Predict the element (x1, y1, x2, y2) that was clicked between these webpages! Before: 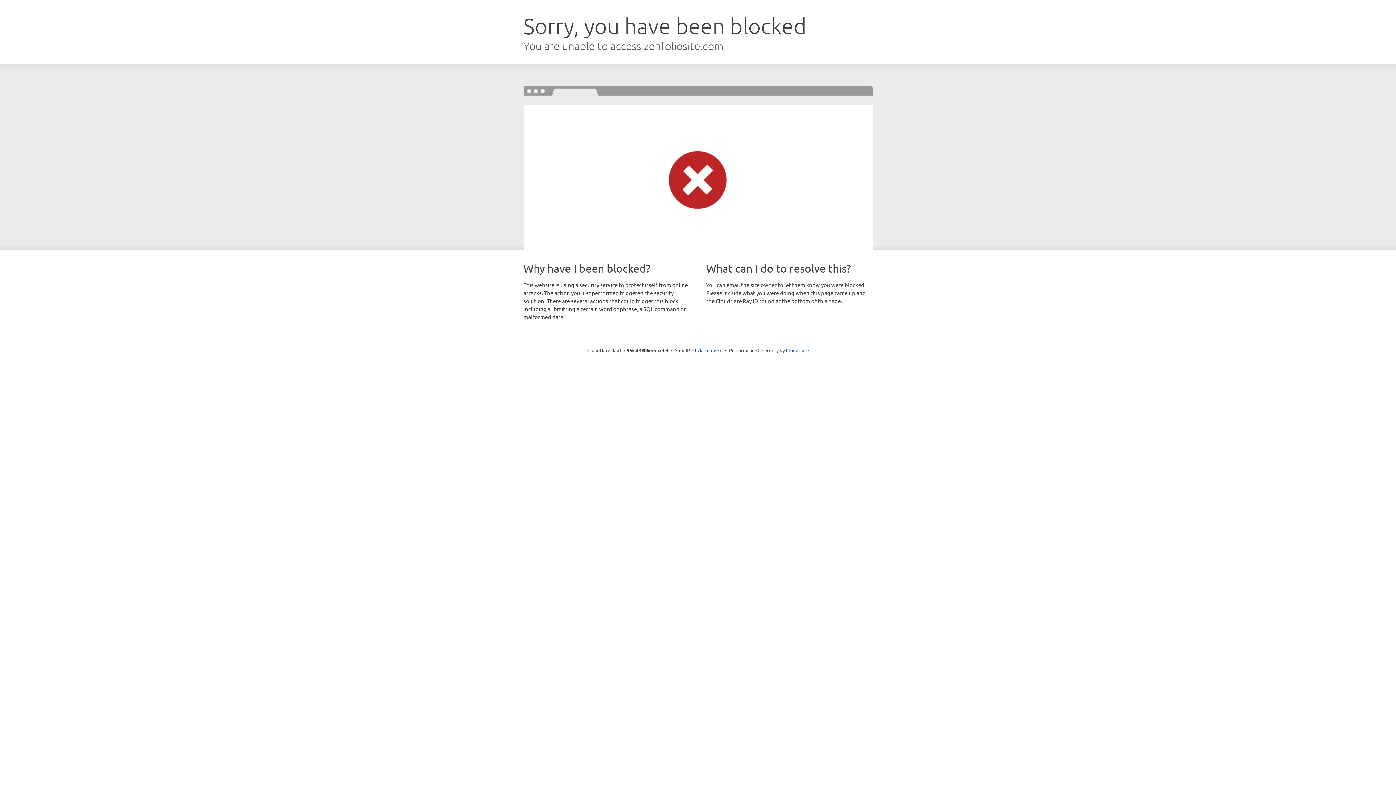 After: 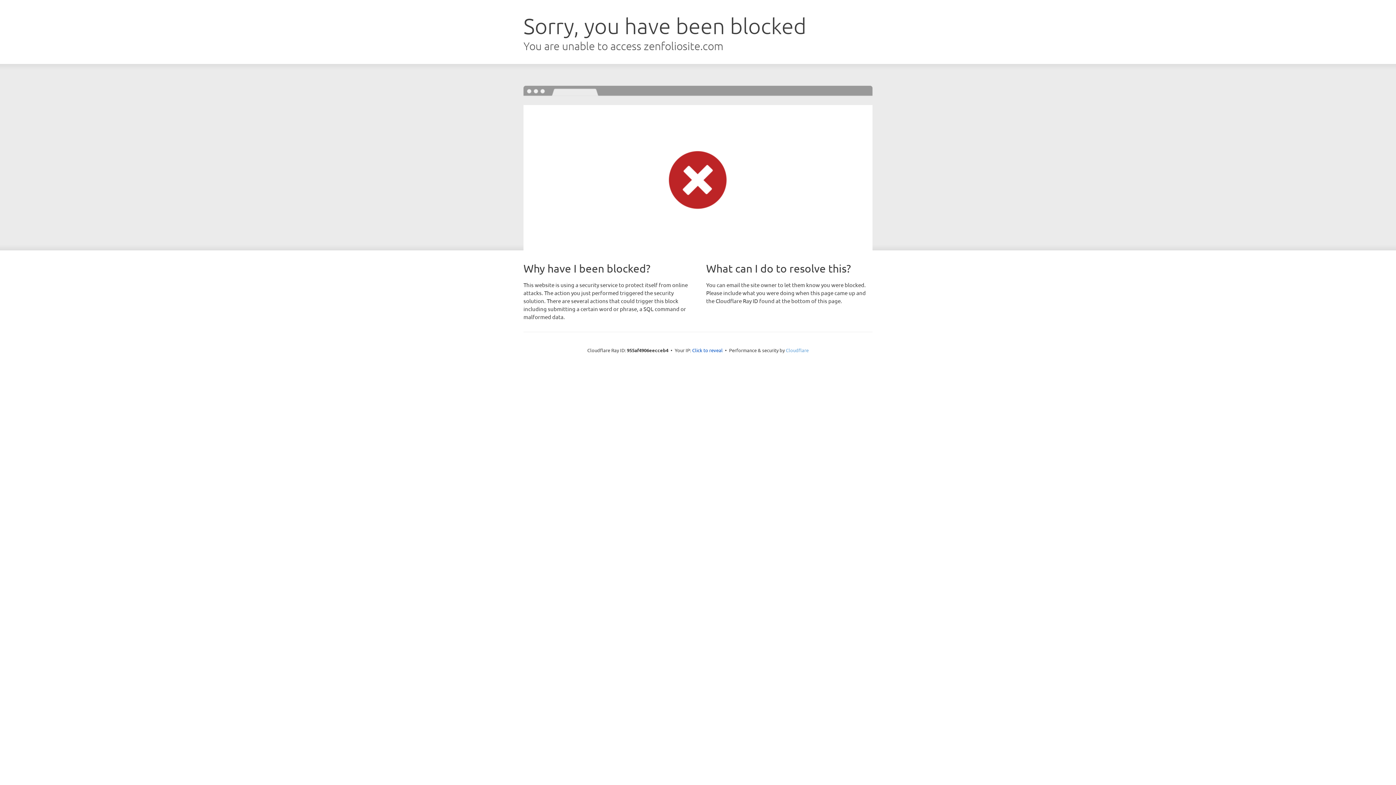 Action: label: Cloudflare bbox: (786, 347, 808, 353)